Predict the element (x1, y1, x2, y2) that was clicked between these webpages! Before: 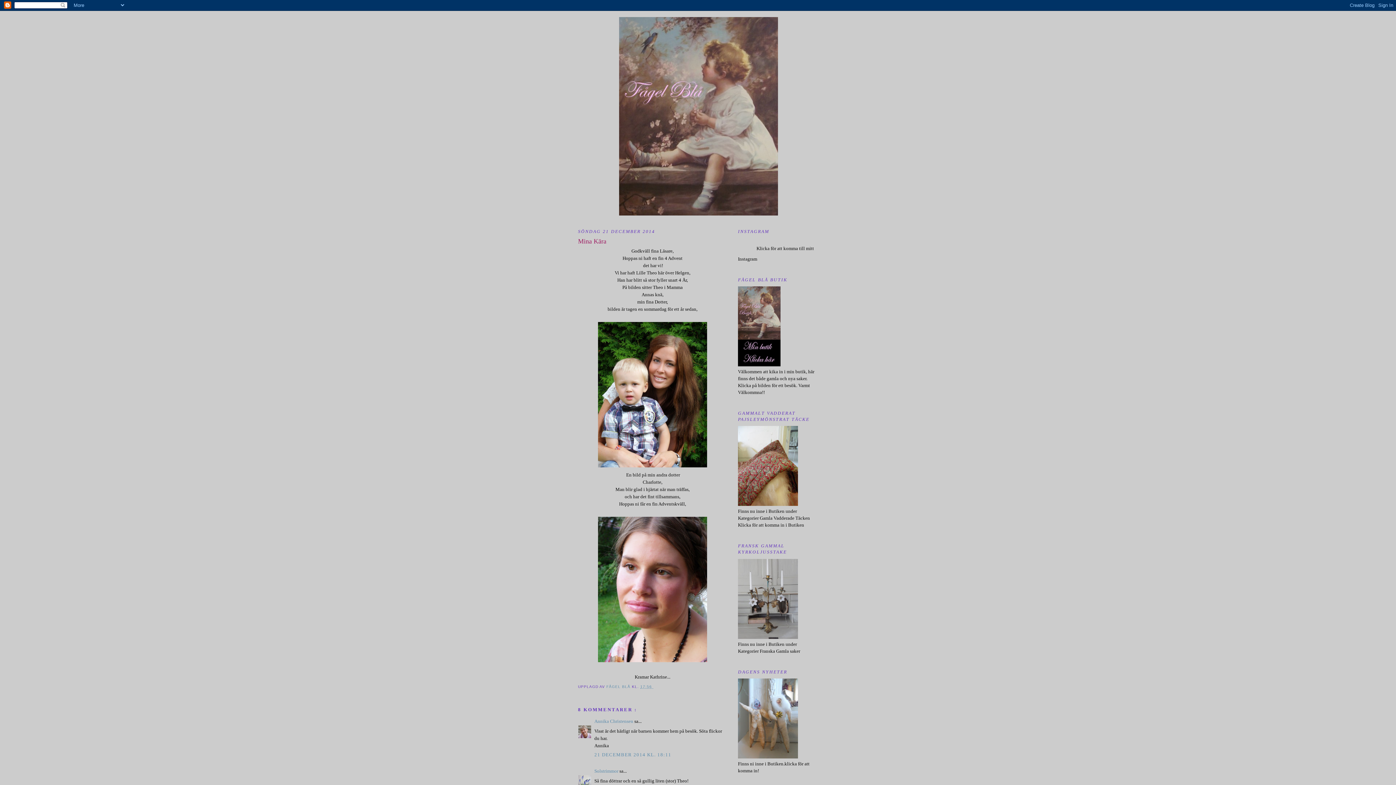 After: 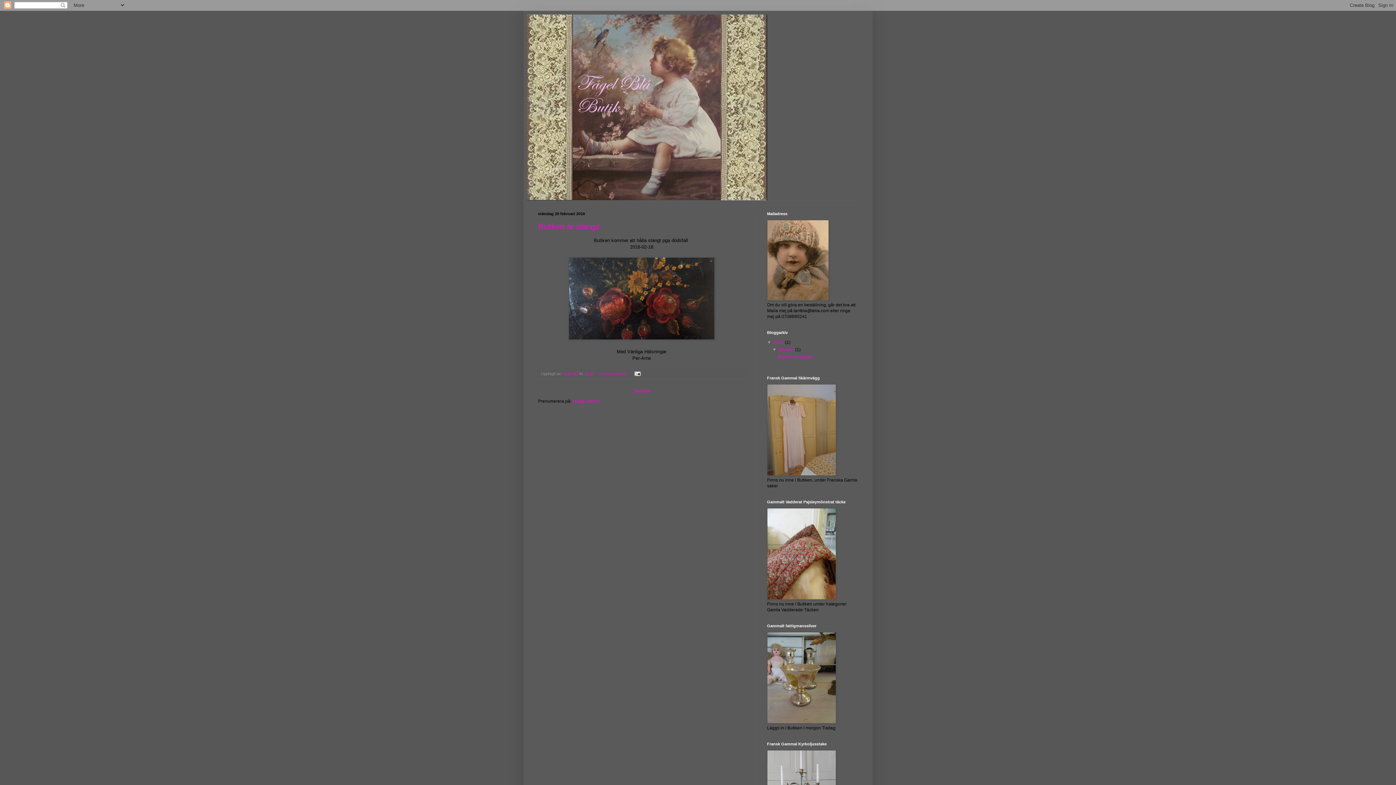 Action: bbox: (738, 501, 798, 507)